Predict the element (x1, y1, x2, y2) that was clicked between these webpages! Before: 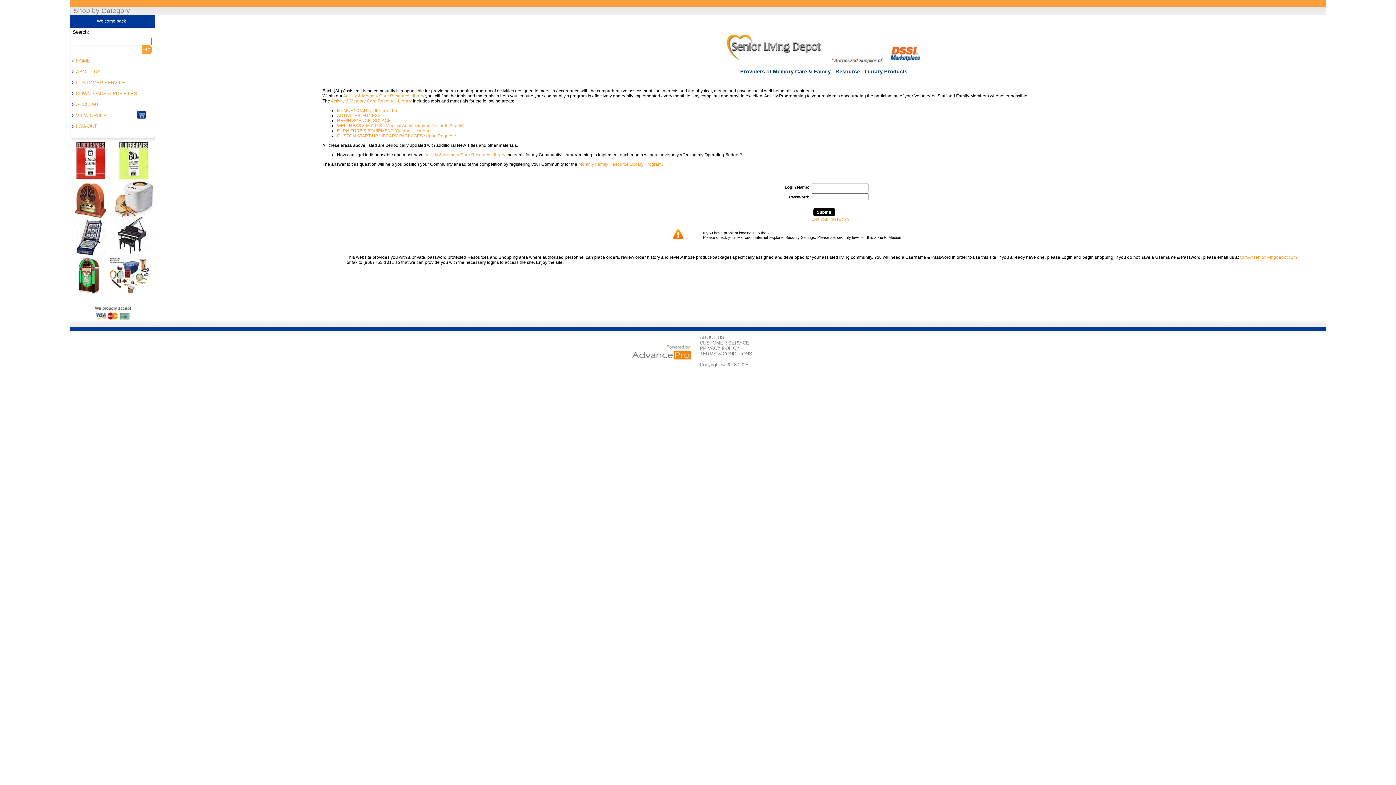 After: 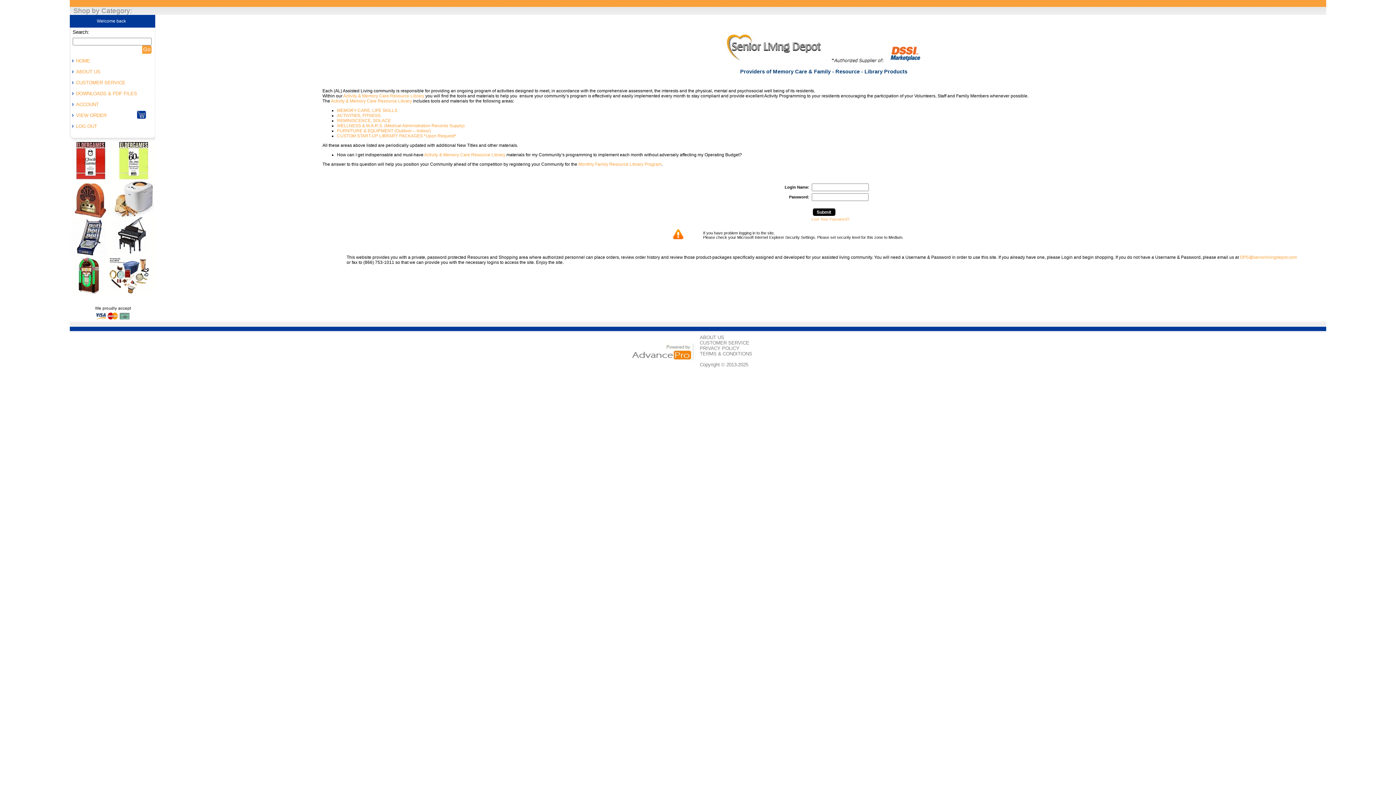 Action: label: CUSTOMER SERVICE bbox: (700, 340, 749, 345)